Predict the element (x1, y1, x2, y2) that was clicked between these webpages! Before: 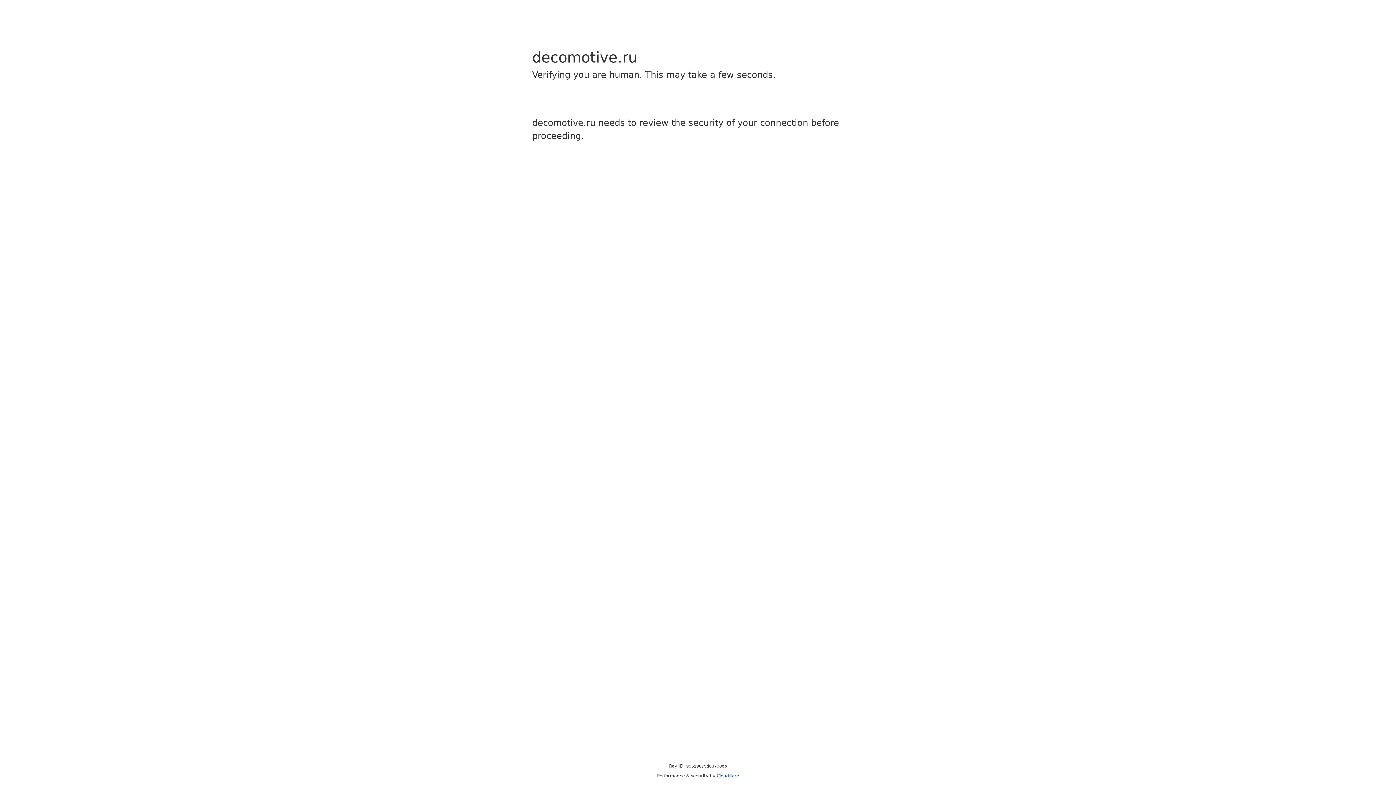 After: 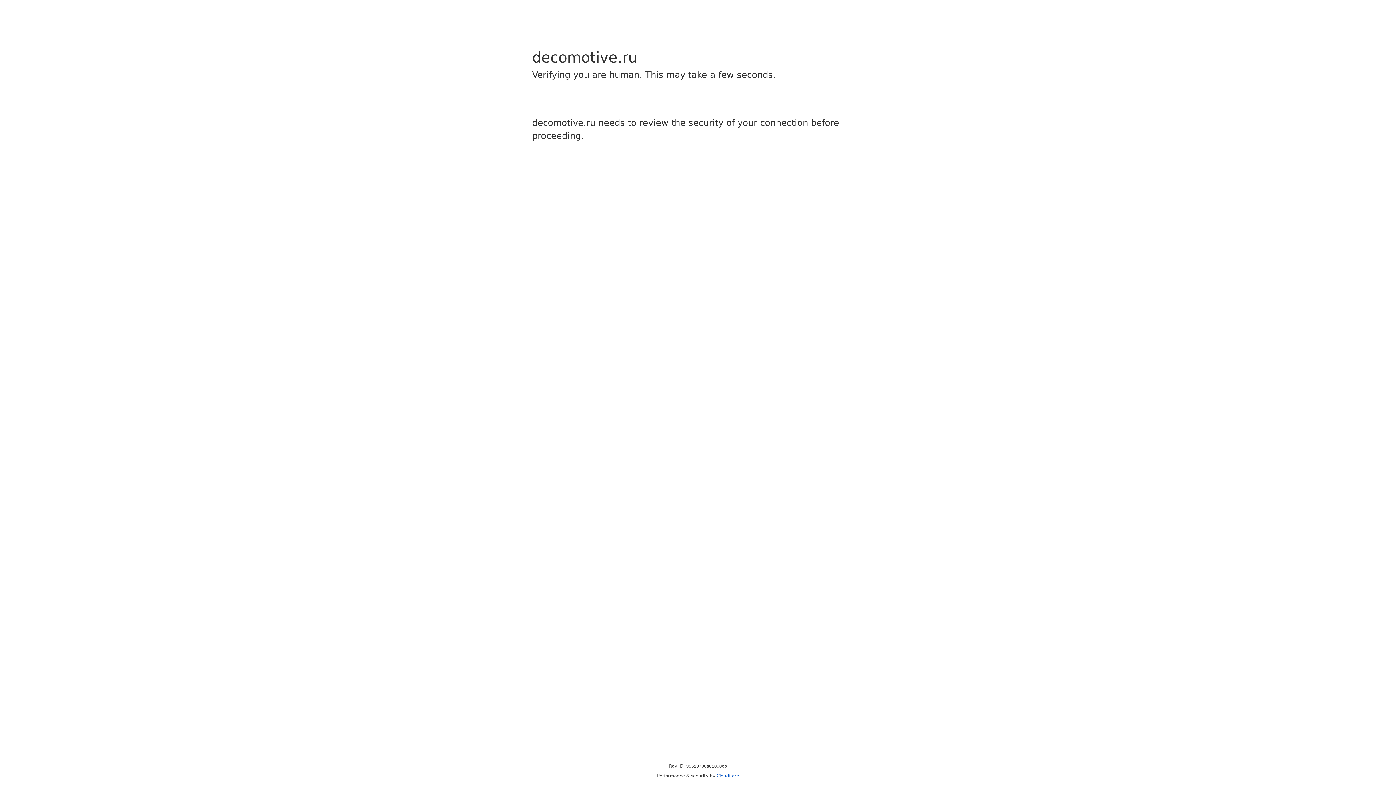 Action: bbox: (716, 773, 739, 778) label: Cloudflare